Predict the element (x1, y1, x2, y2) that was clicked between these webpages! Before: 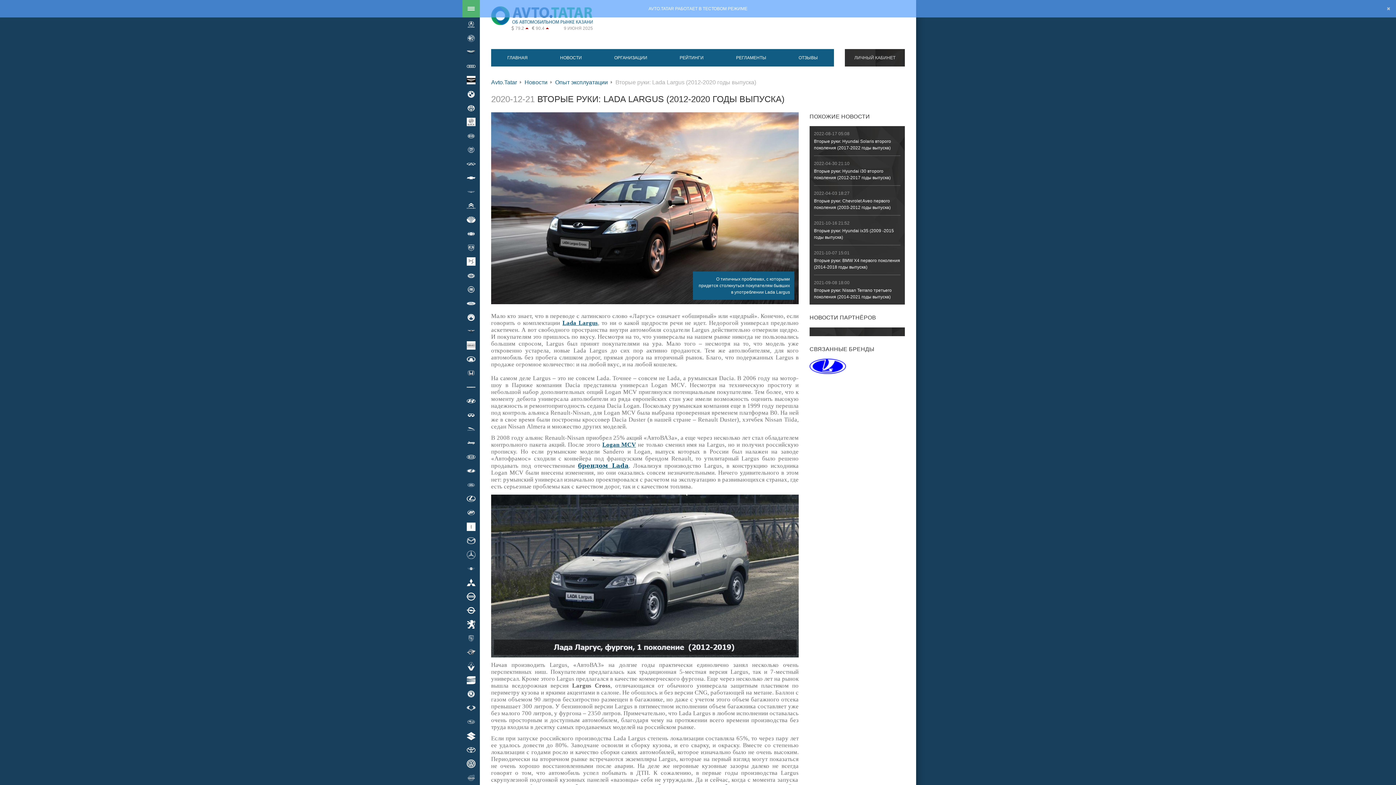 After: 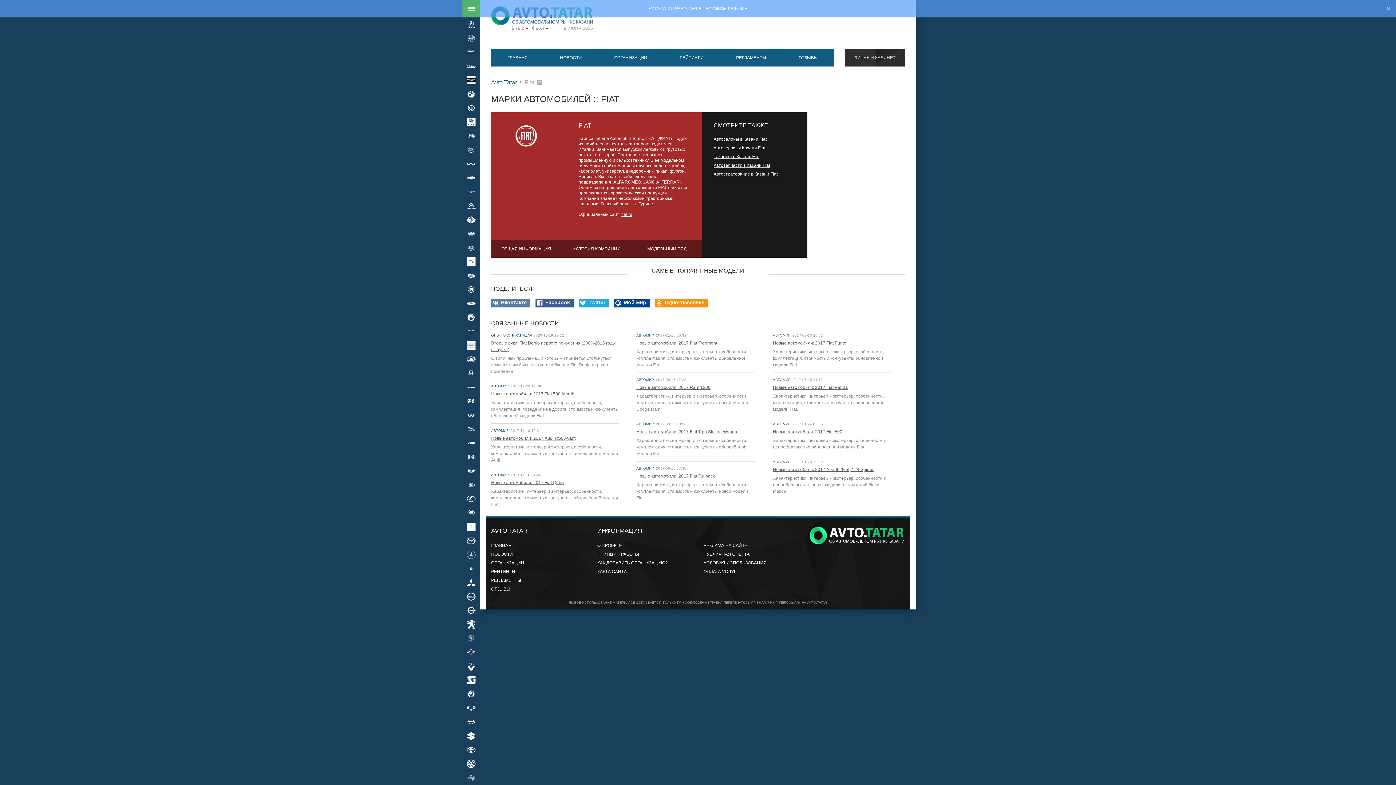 Action: bbox: (462, 282, 480, 296) label: Fiat